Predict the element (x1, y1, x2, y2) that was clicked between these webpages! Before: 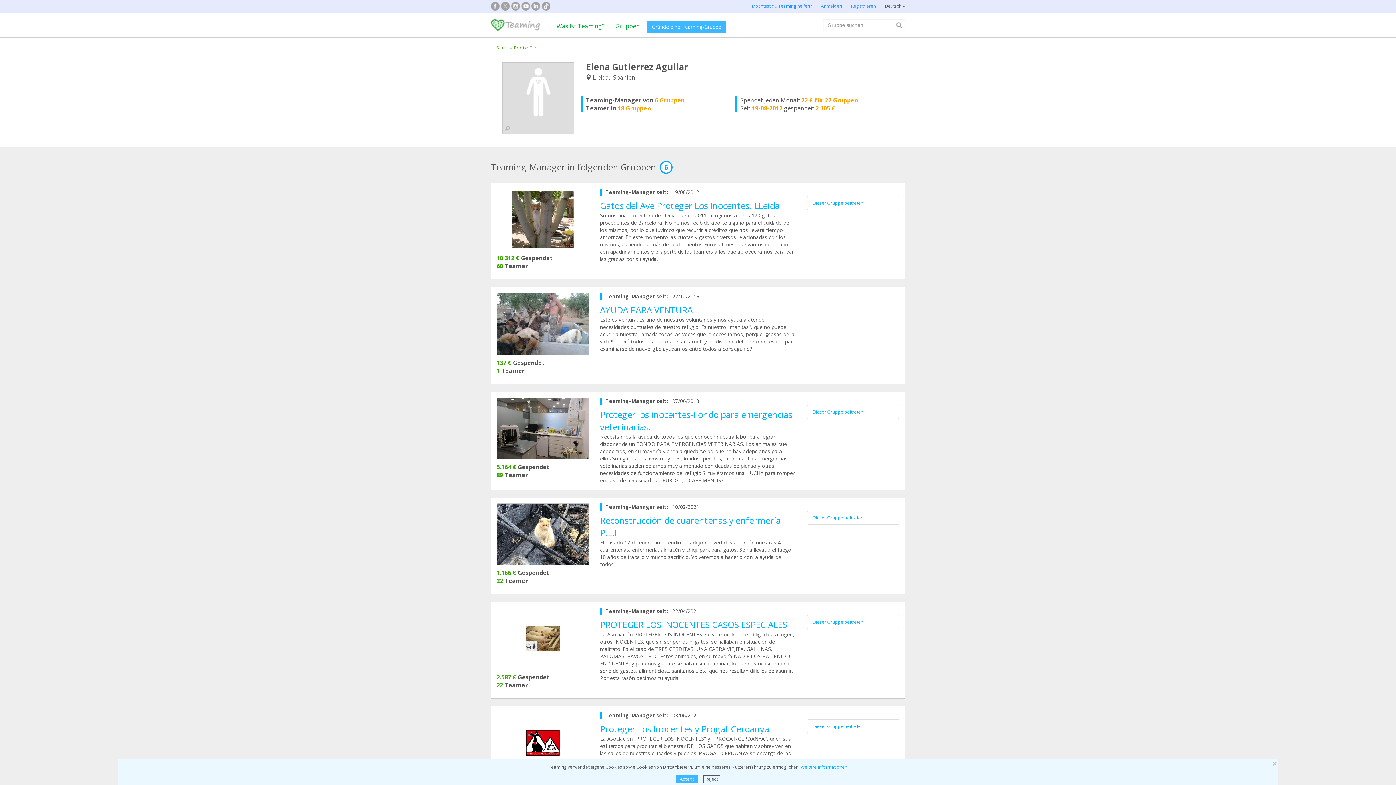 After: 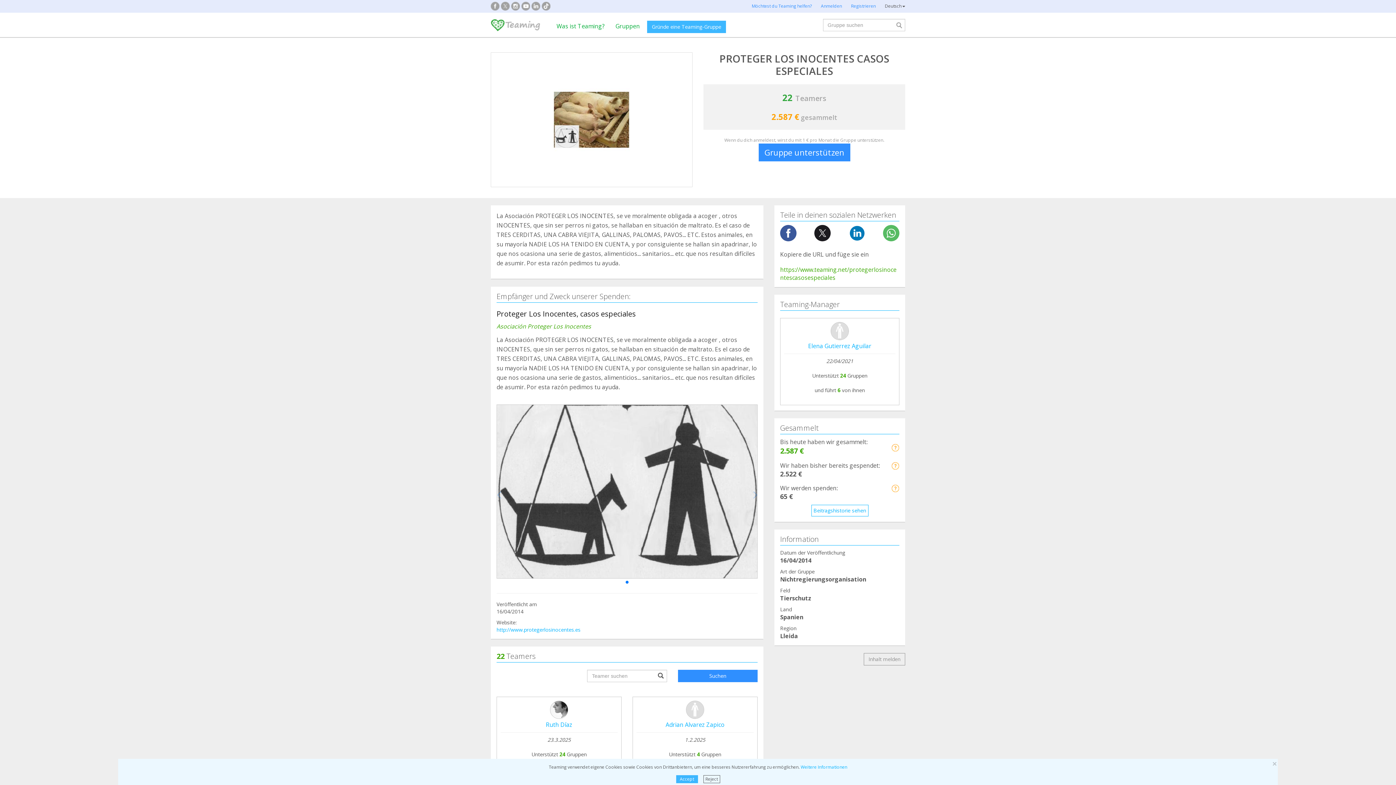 Action: label: PROTEGER LOS INOCENTES CASOS ESPECIALES bbox: (600, 618, 787, 630)